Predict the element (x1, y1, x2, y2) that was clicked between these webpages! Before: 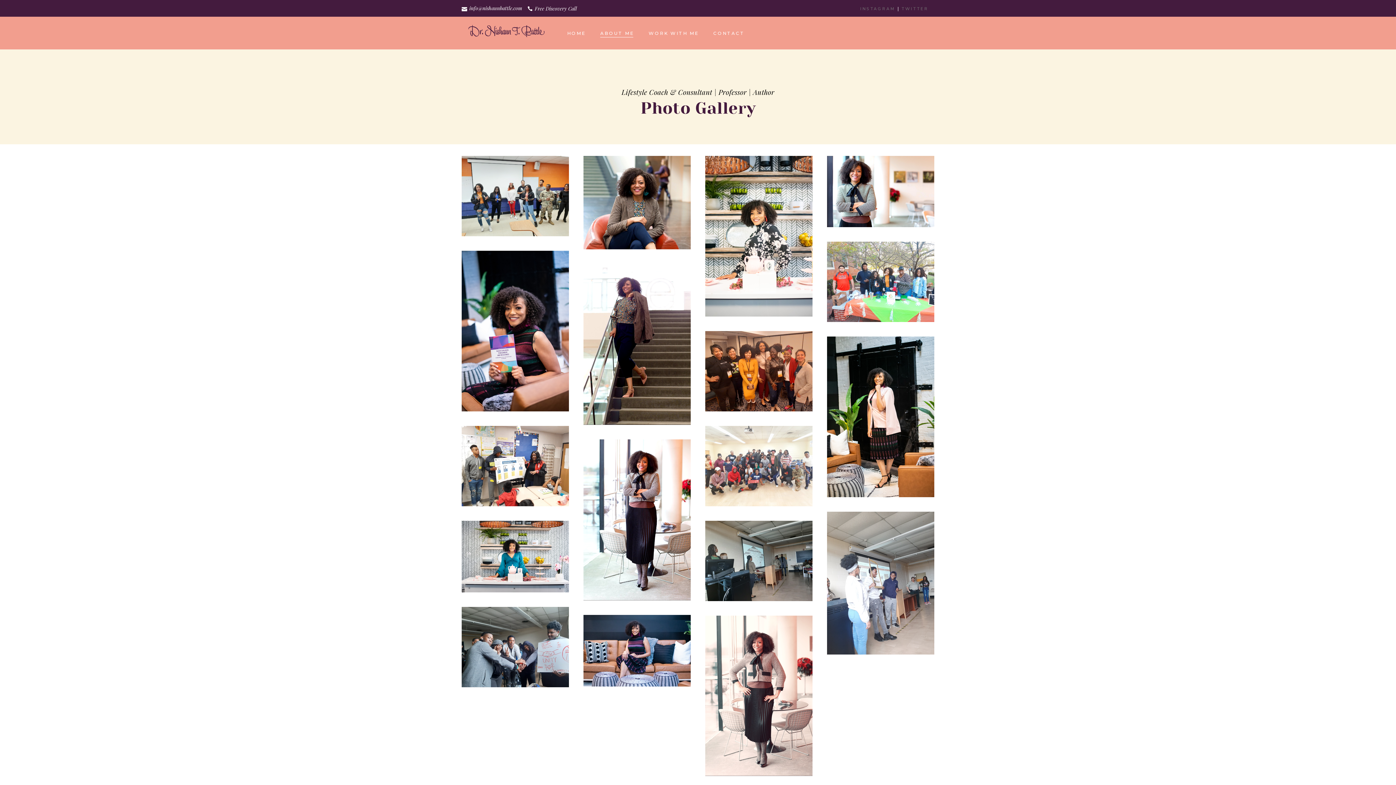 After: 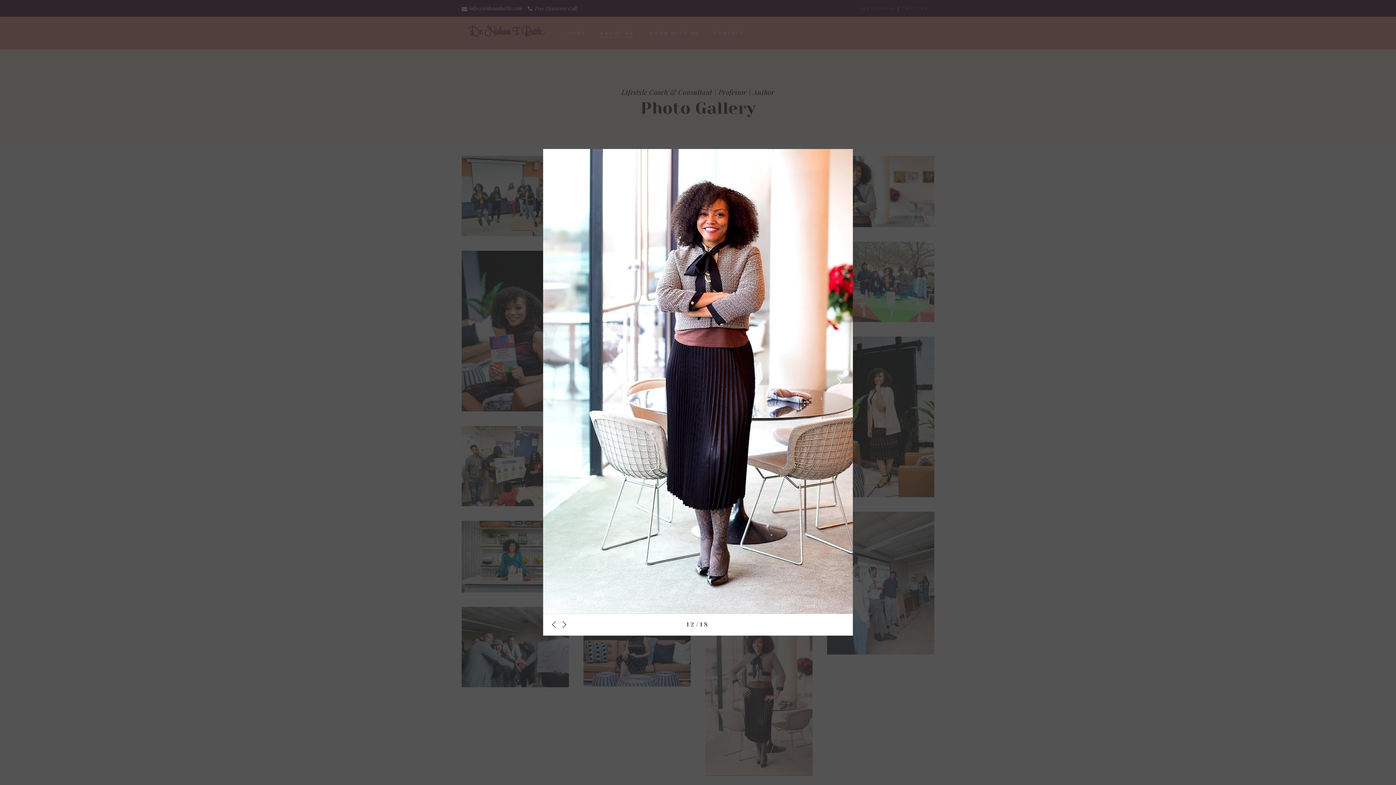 Action: bbox: (583, 439, 690, 600)